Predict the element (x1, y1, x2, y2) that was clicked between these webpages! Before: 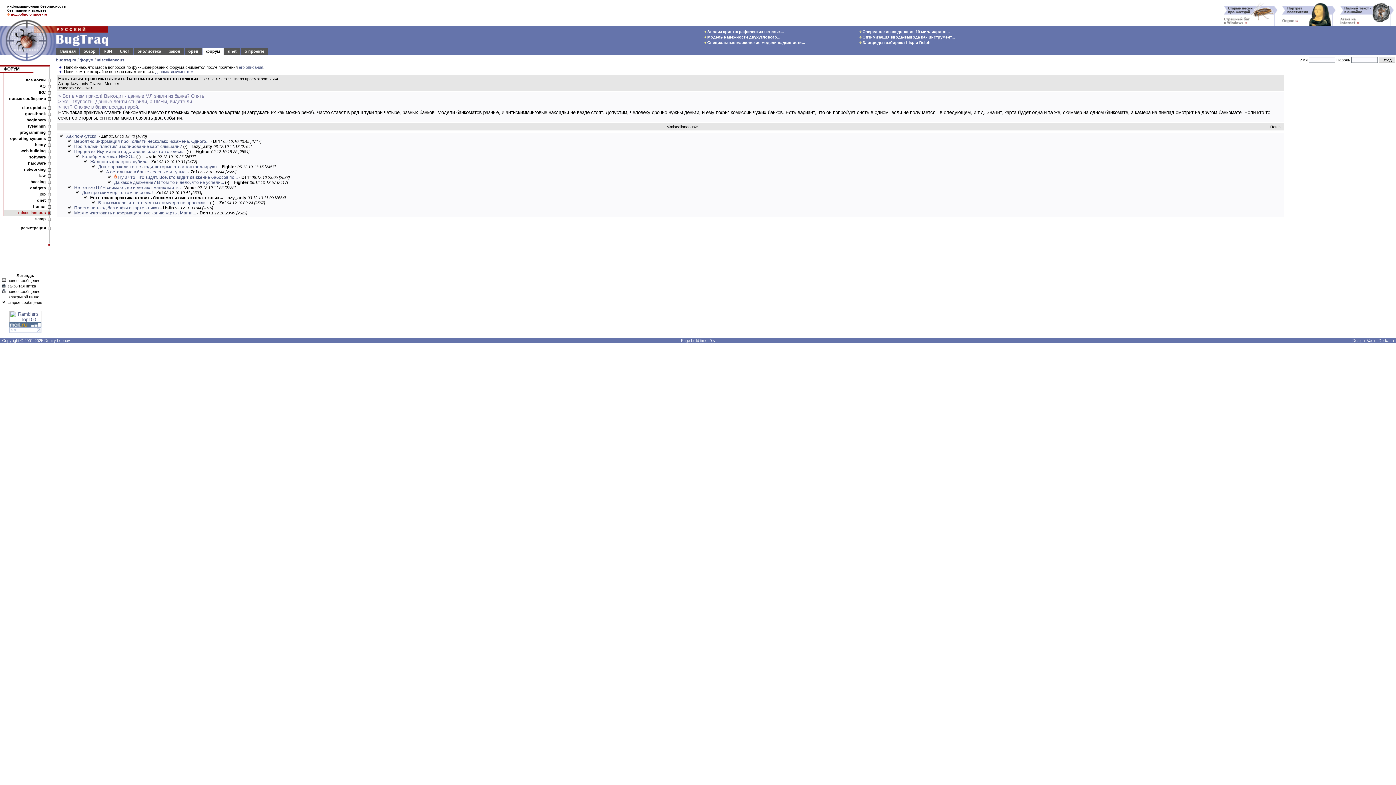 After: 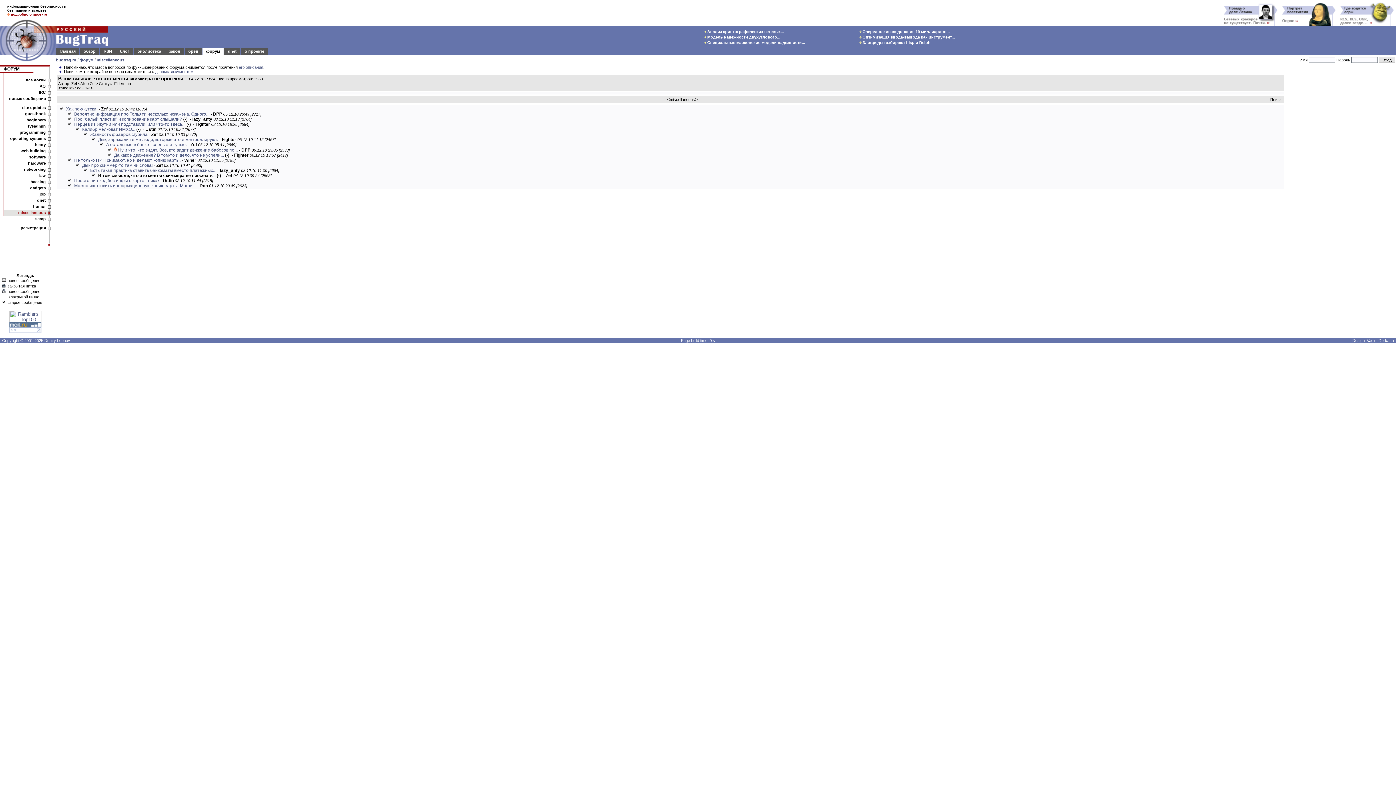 Action: label: В том смысле, что это менты скиммера не просекли... bbox: (98, 200, 209, 205)